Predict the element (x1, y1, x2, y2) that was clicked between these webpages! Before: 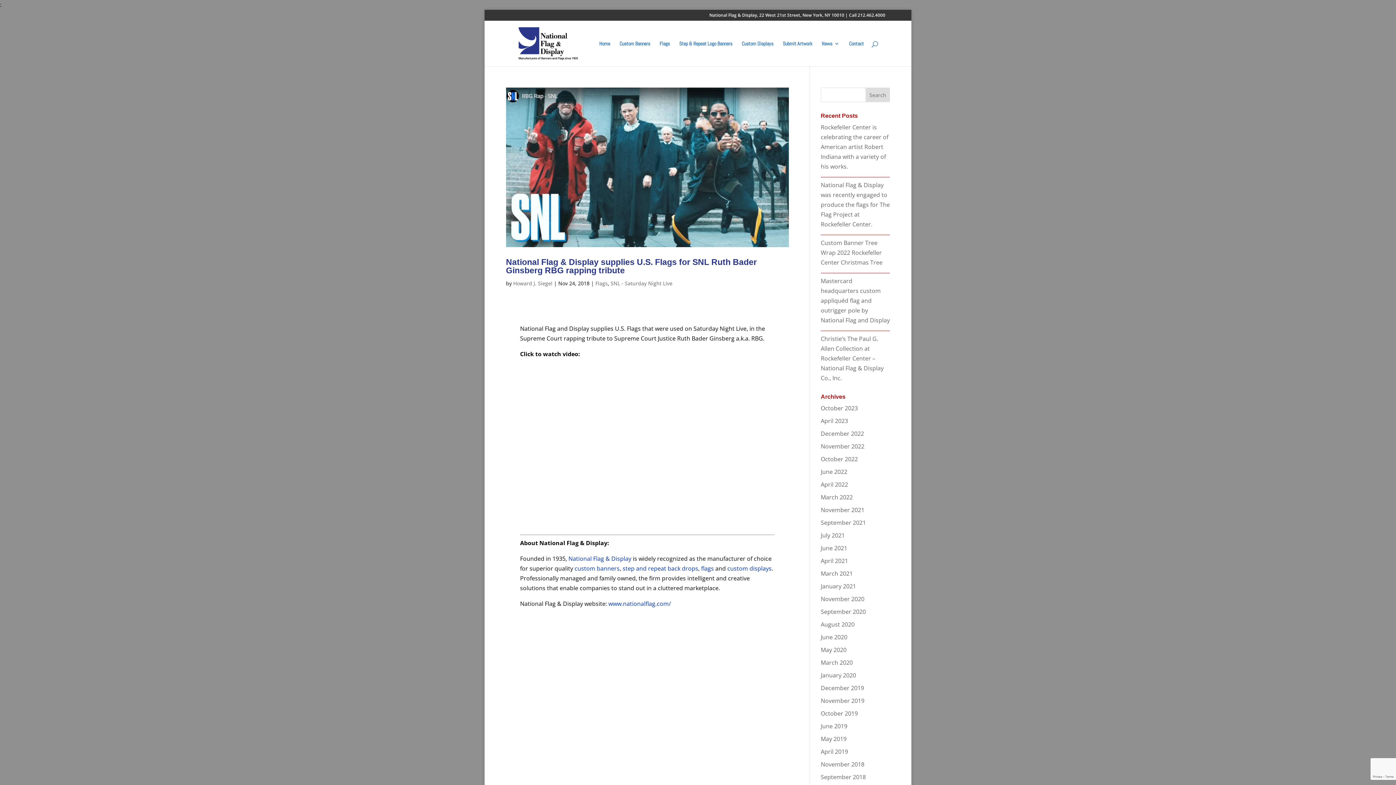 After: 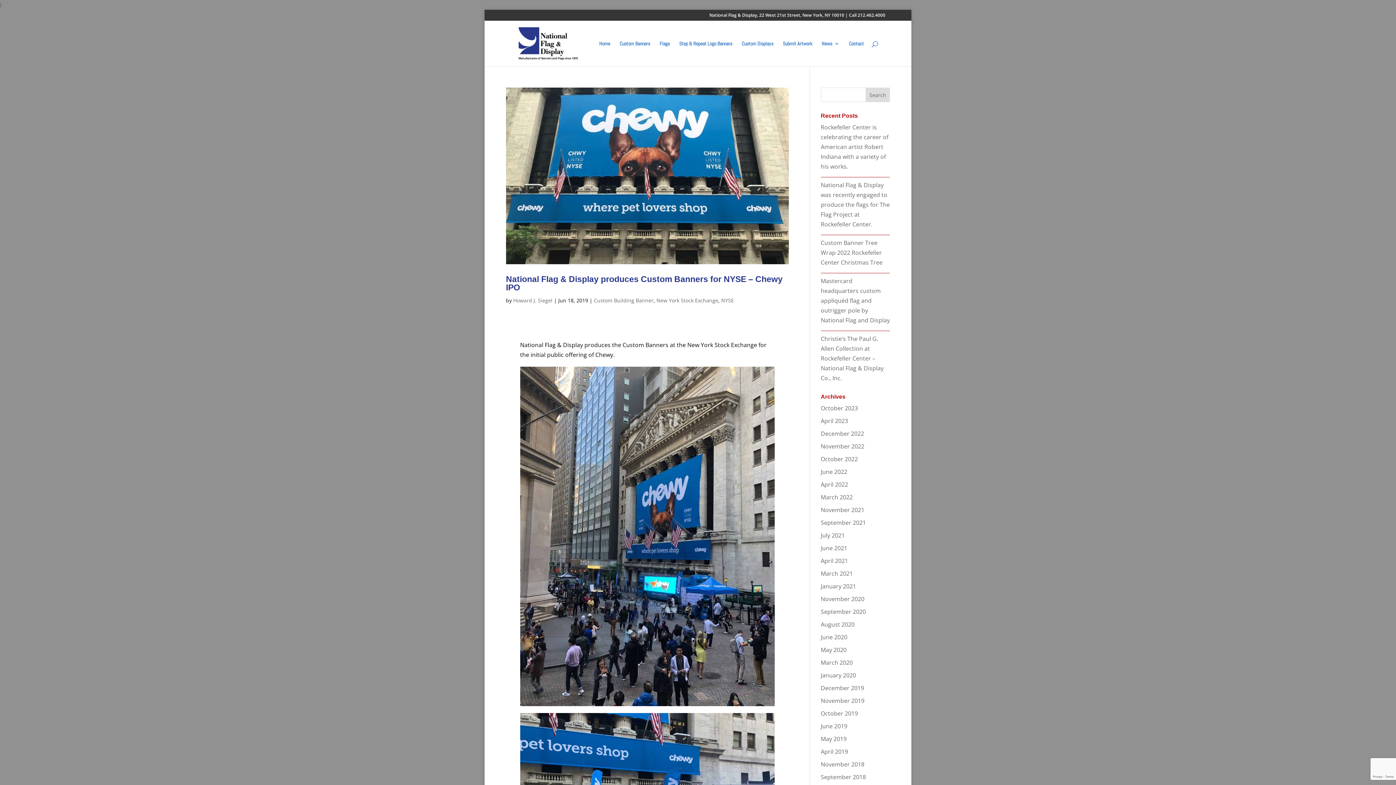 Action: bbox: (820, 722, 847, 730) label: June 2019